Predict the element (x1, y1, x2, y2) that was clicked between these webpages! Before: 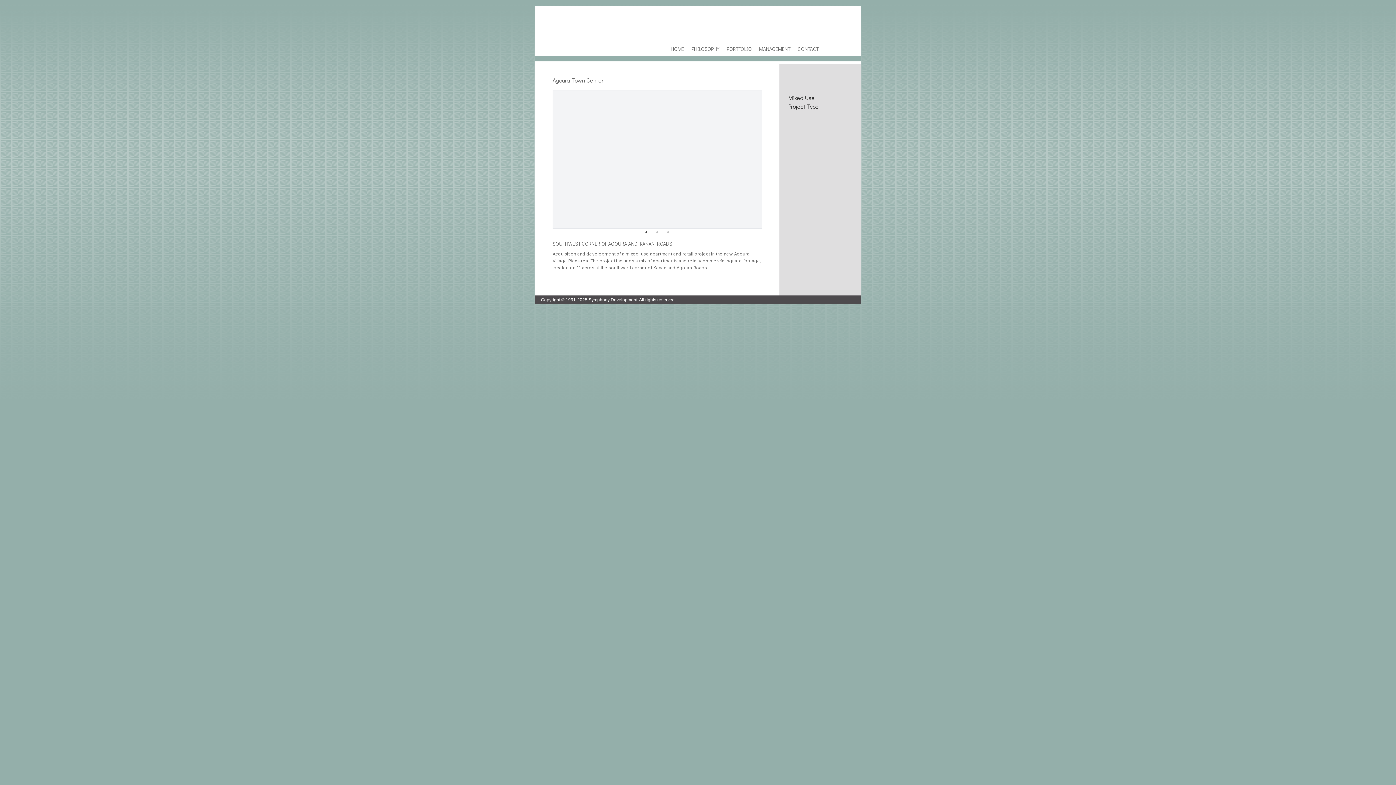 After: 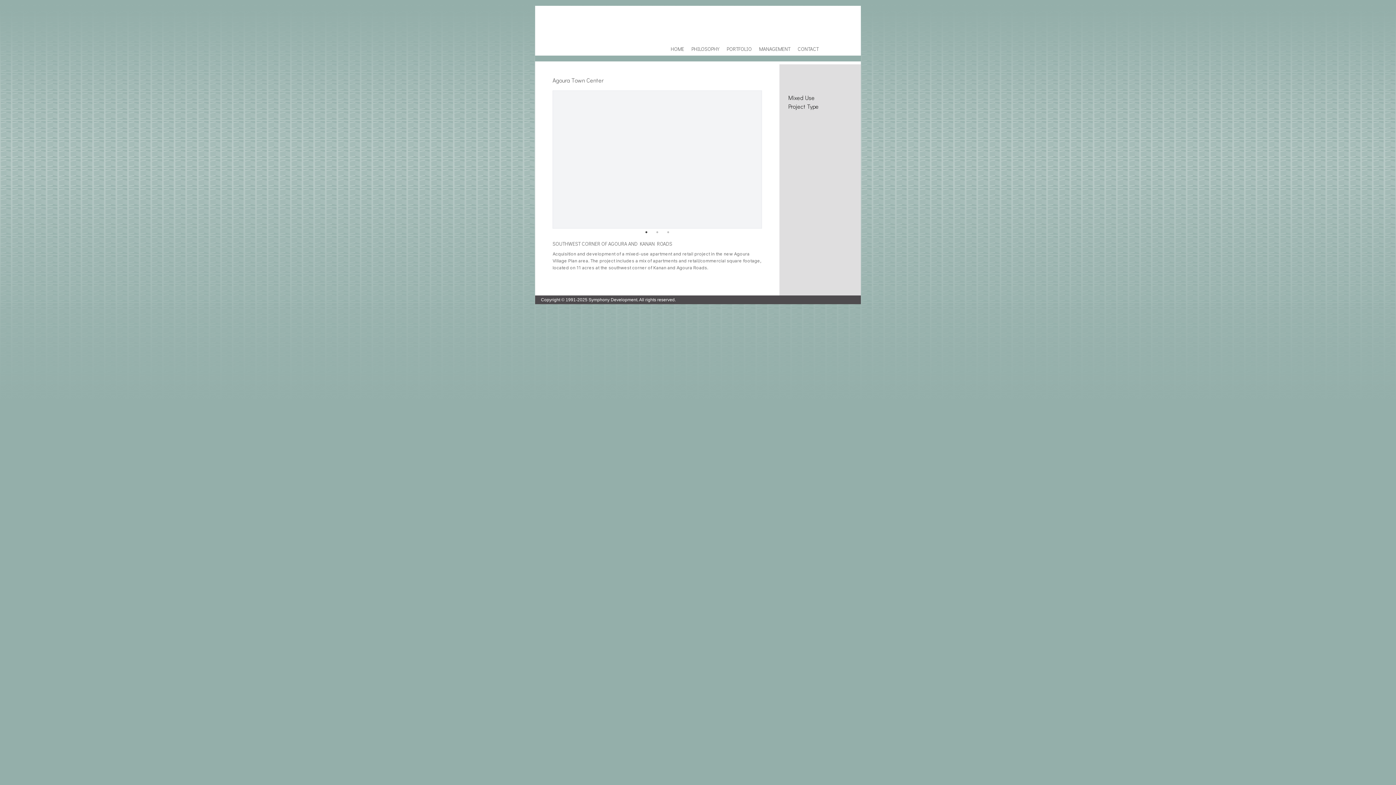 Action: bbox: (642, 228, 650, 235) label: 1